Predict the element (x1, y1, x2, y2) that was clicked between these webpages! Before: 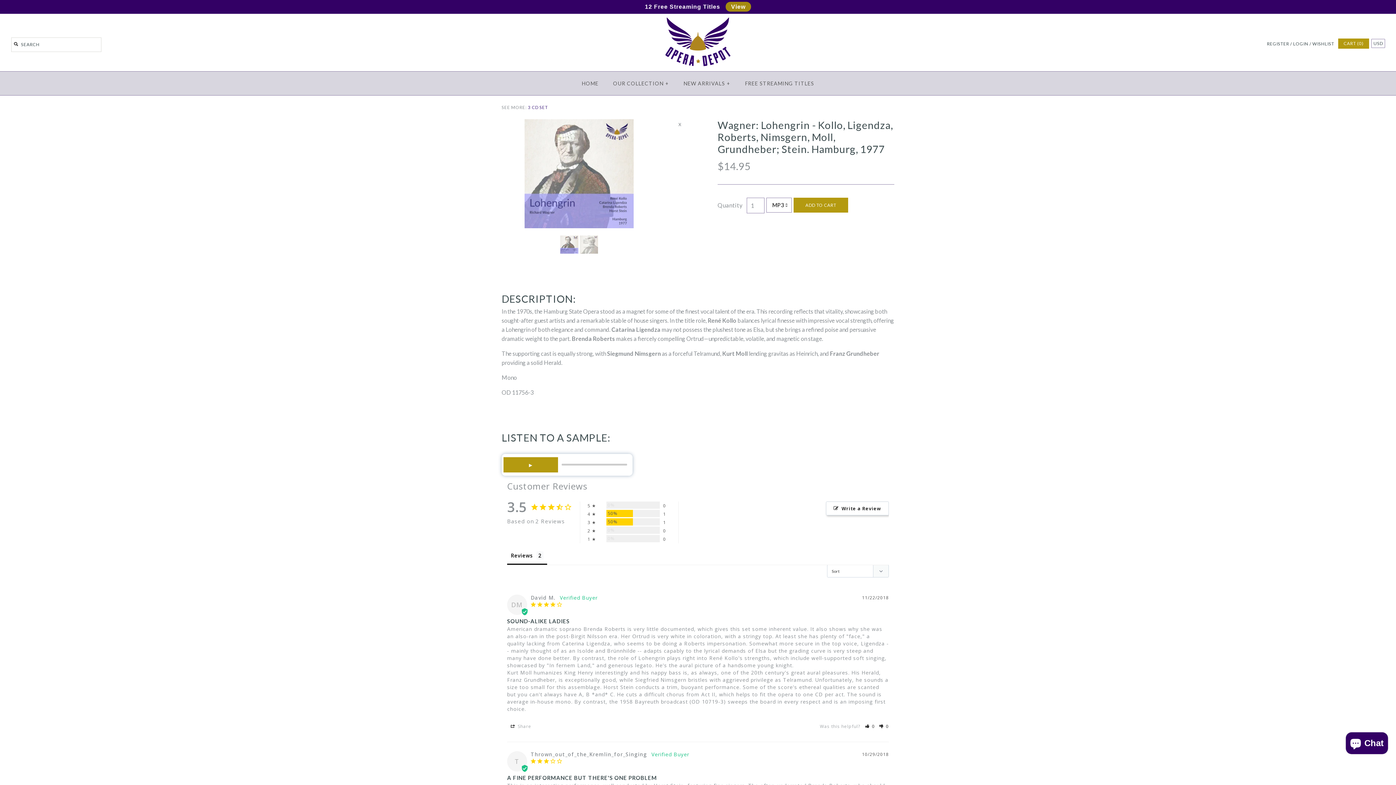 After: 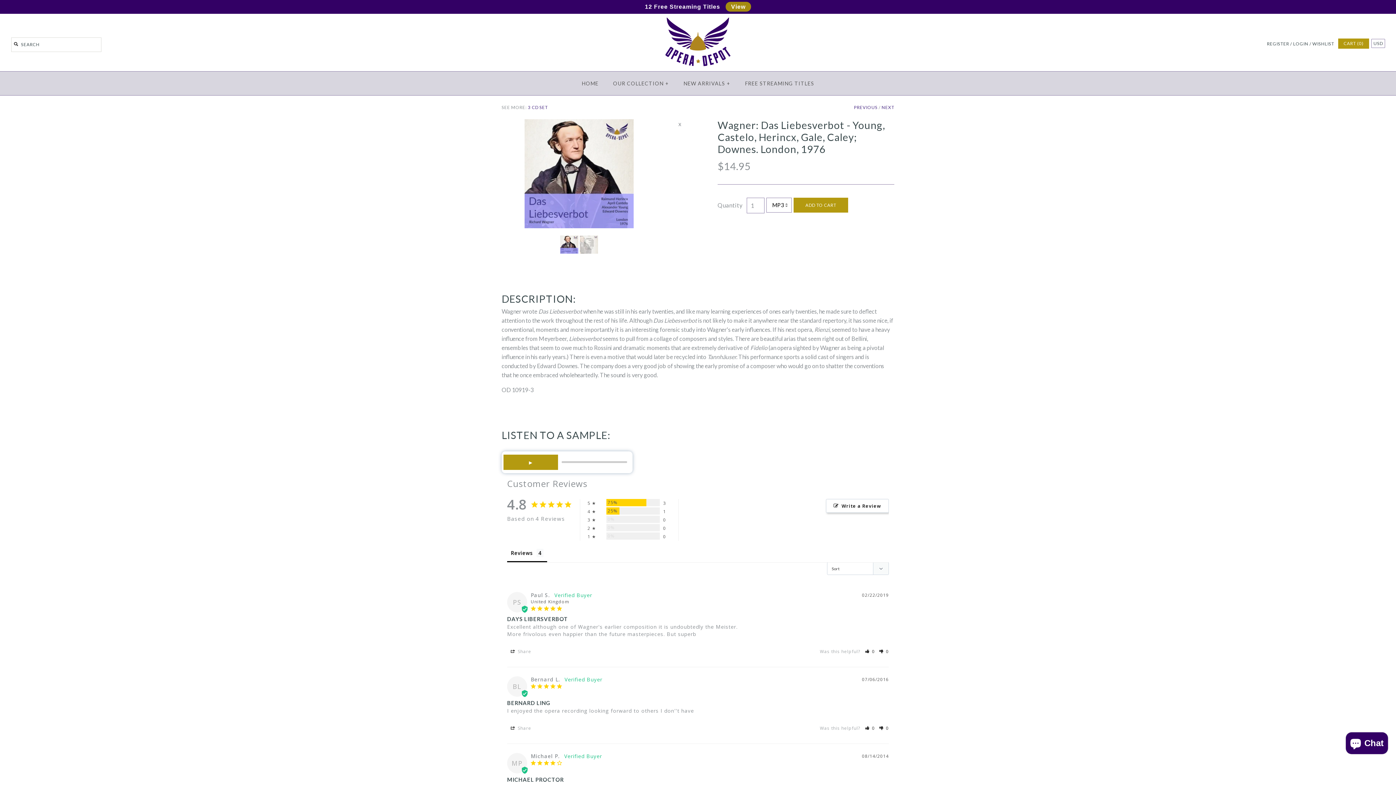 Action: bbox: (609, 525, 692, 532)